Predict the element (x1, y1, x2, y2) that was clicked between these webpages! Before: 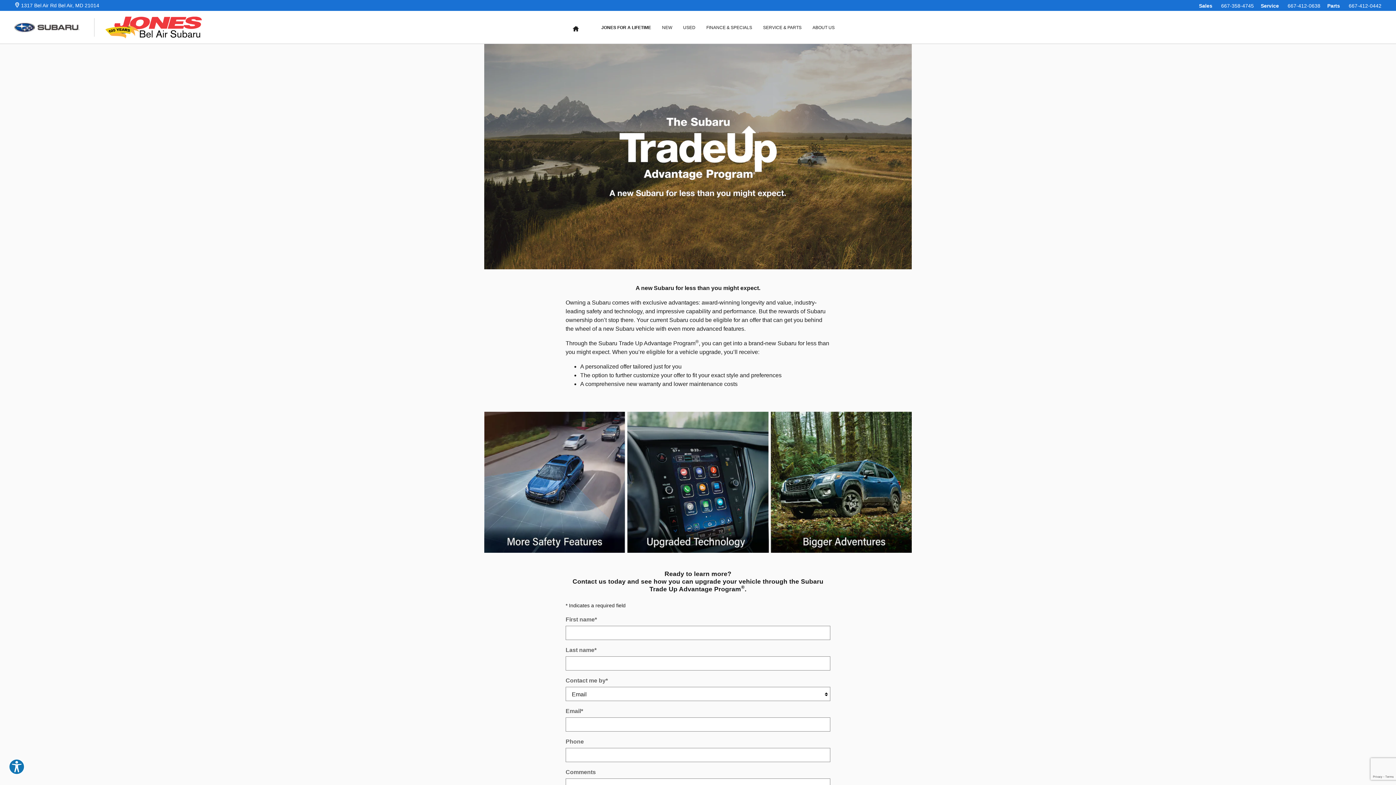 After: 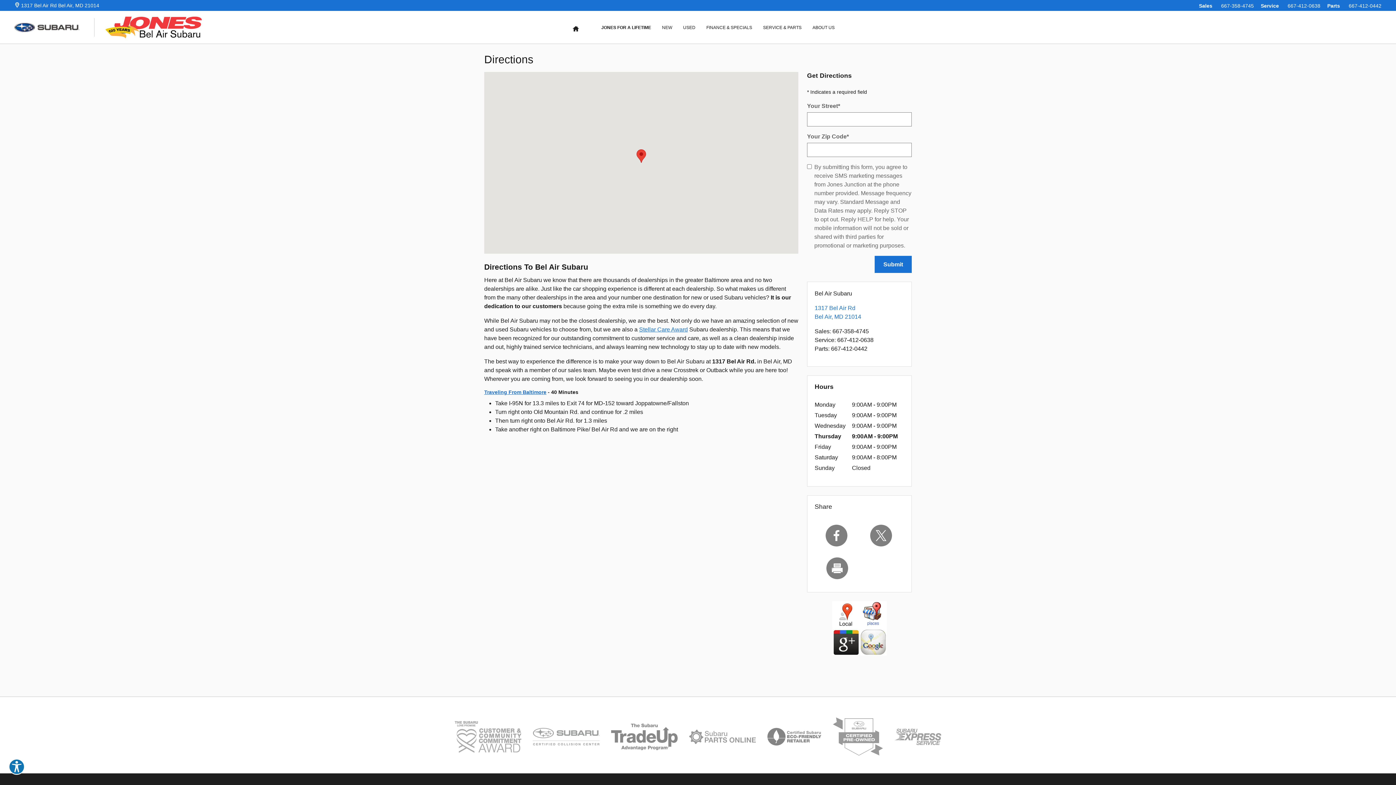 Action: label:  1317 Bel Air Rd Bel Air, MD 21014 bbox: (14, 2, 99, 8)